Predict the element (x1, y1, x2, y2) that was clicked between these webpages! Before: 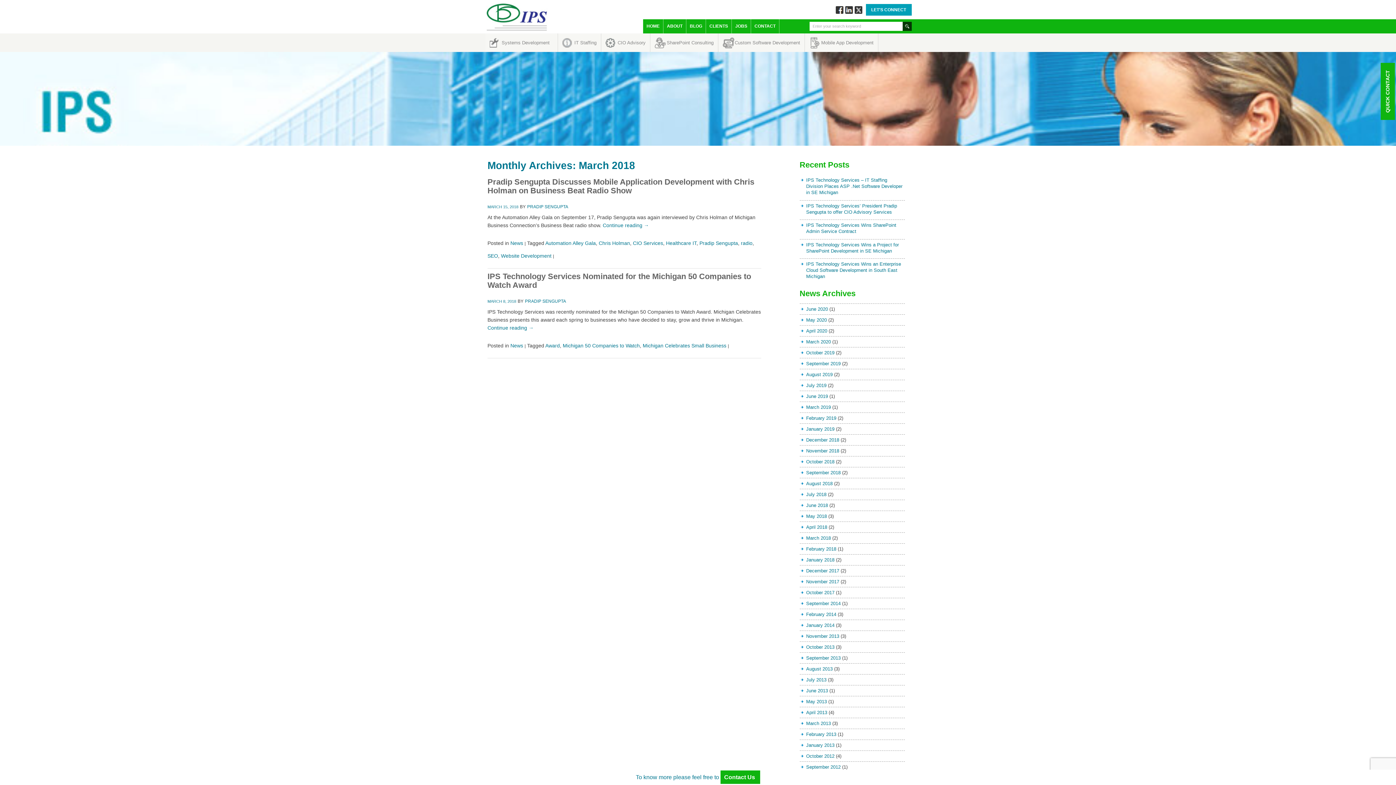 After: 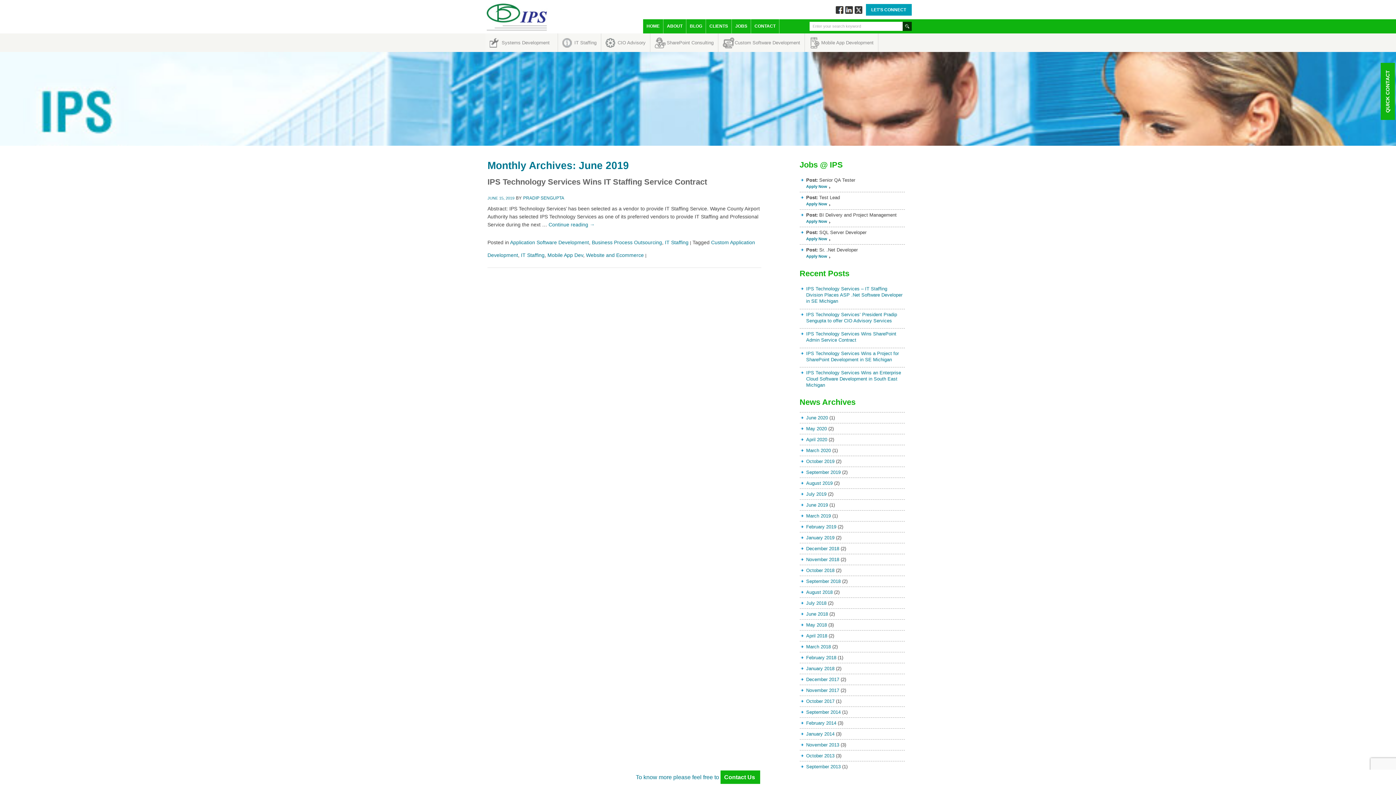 Action: bbox: (806, 393, 828, 399) label: June 2019